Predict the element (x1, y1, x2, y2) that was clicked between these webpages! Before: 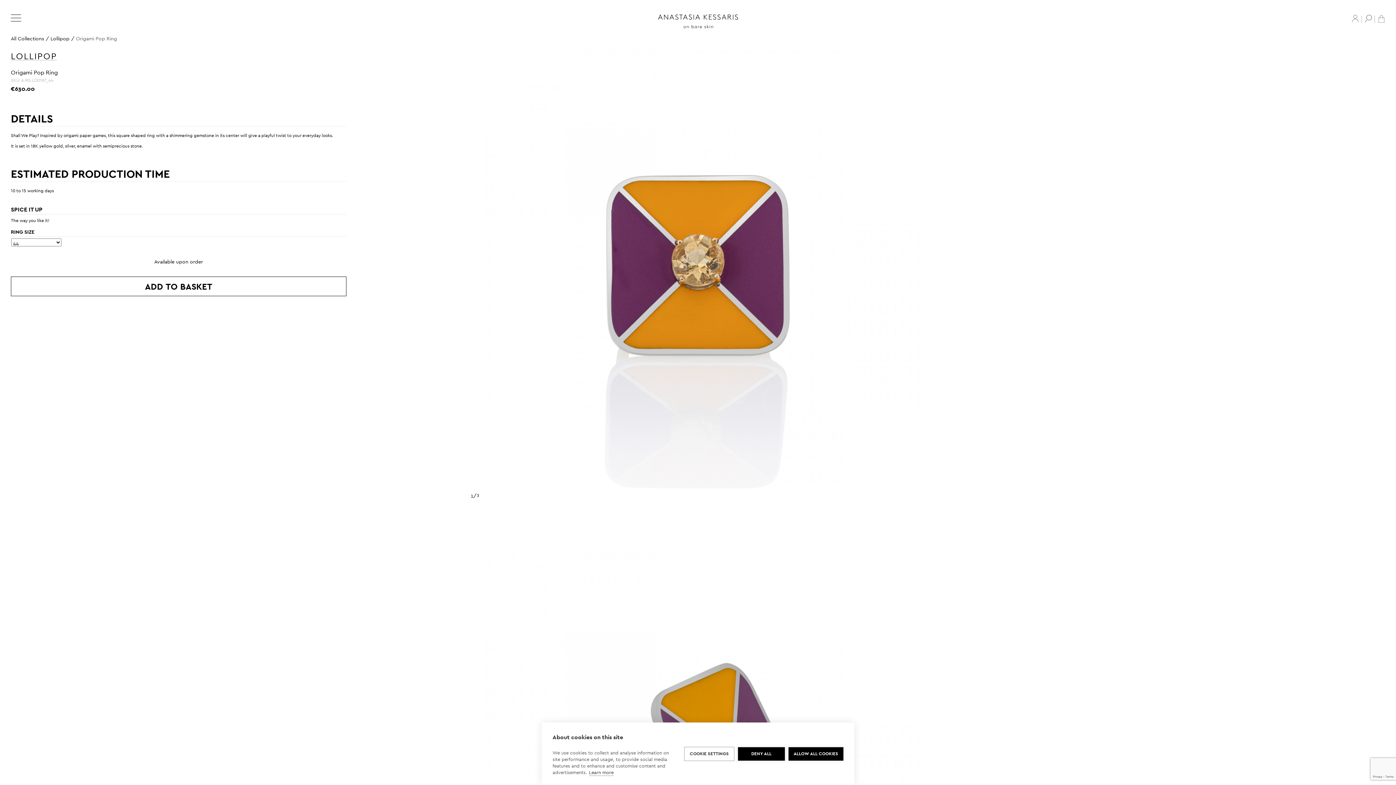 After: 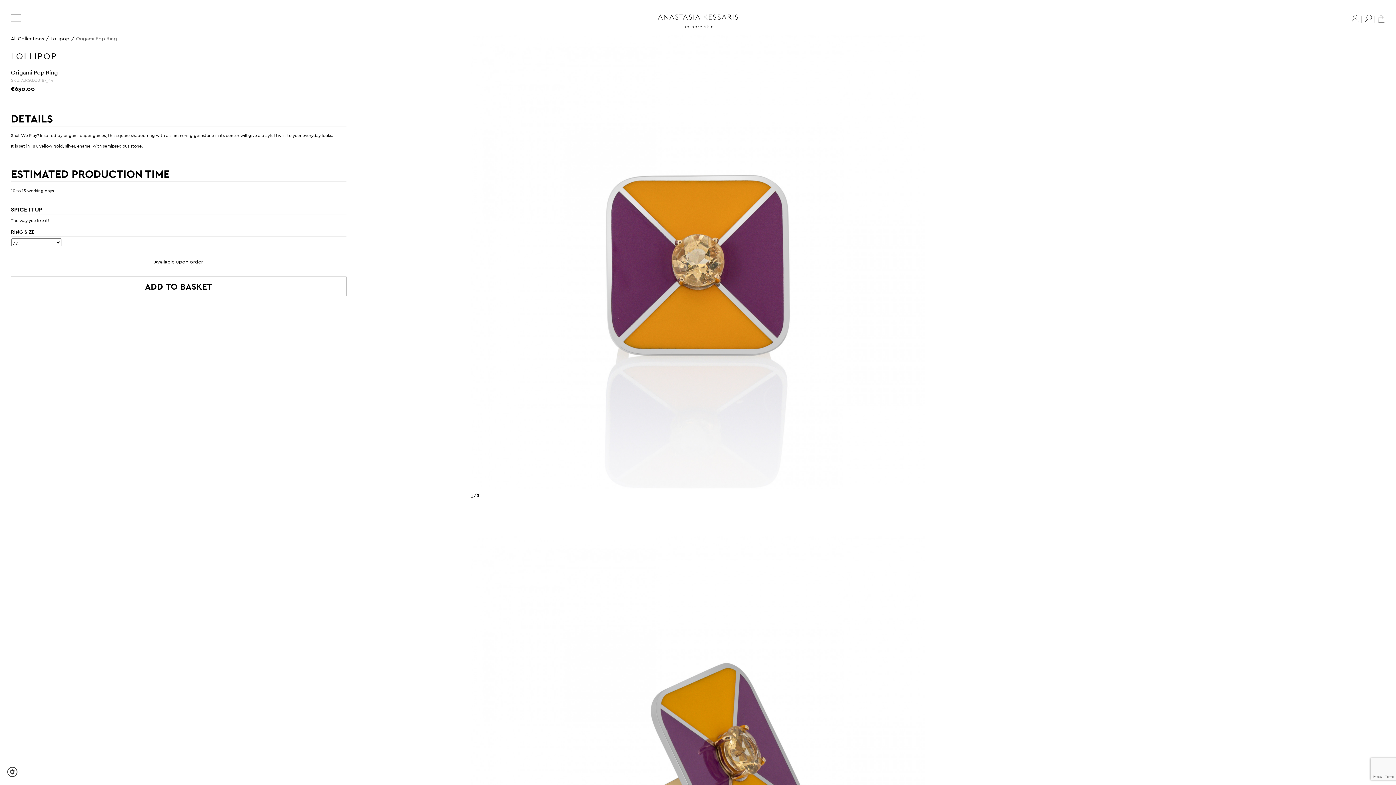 Action: label: ALLOW ALL COOKIES bbox: (788, 747, 843, 760)